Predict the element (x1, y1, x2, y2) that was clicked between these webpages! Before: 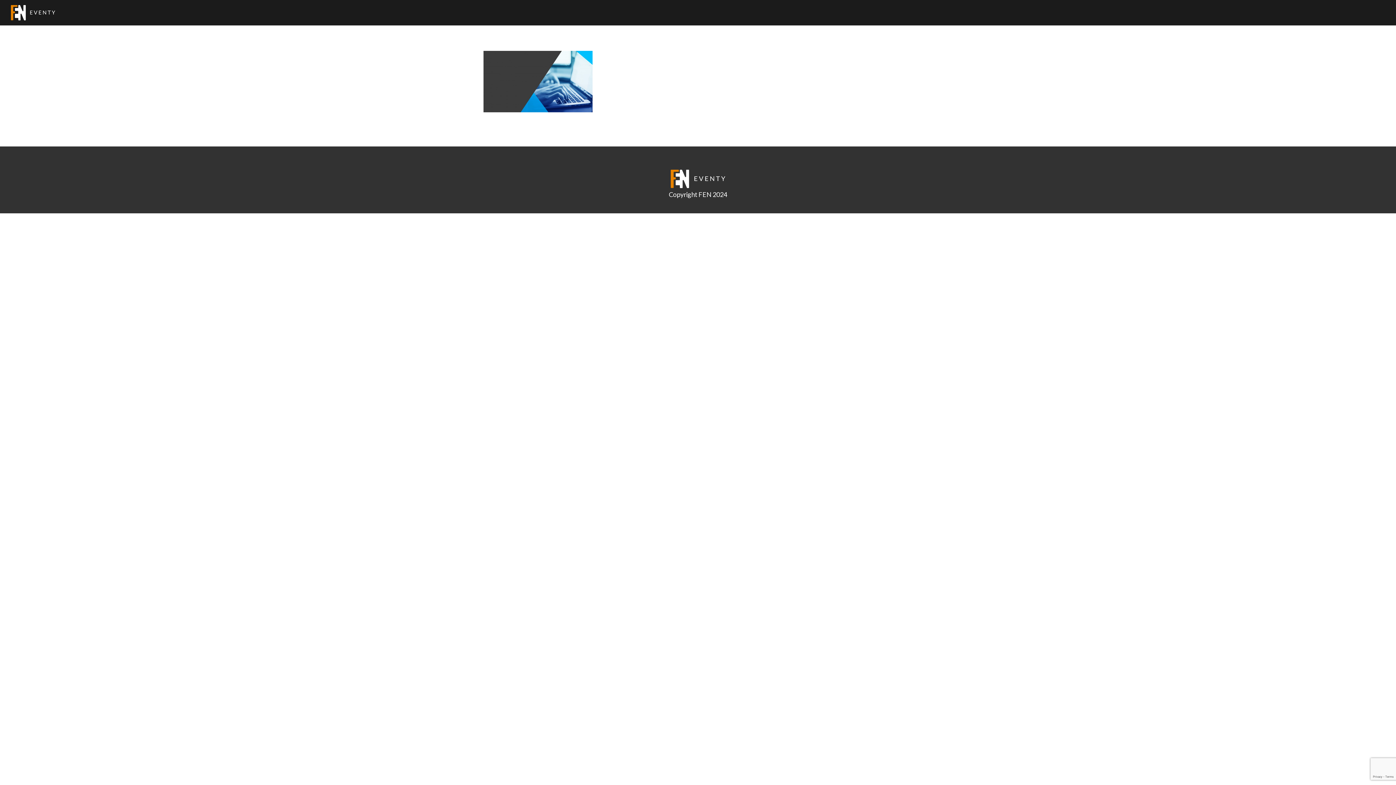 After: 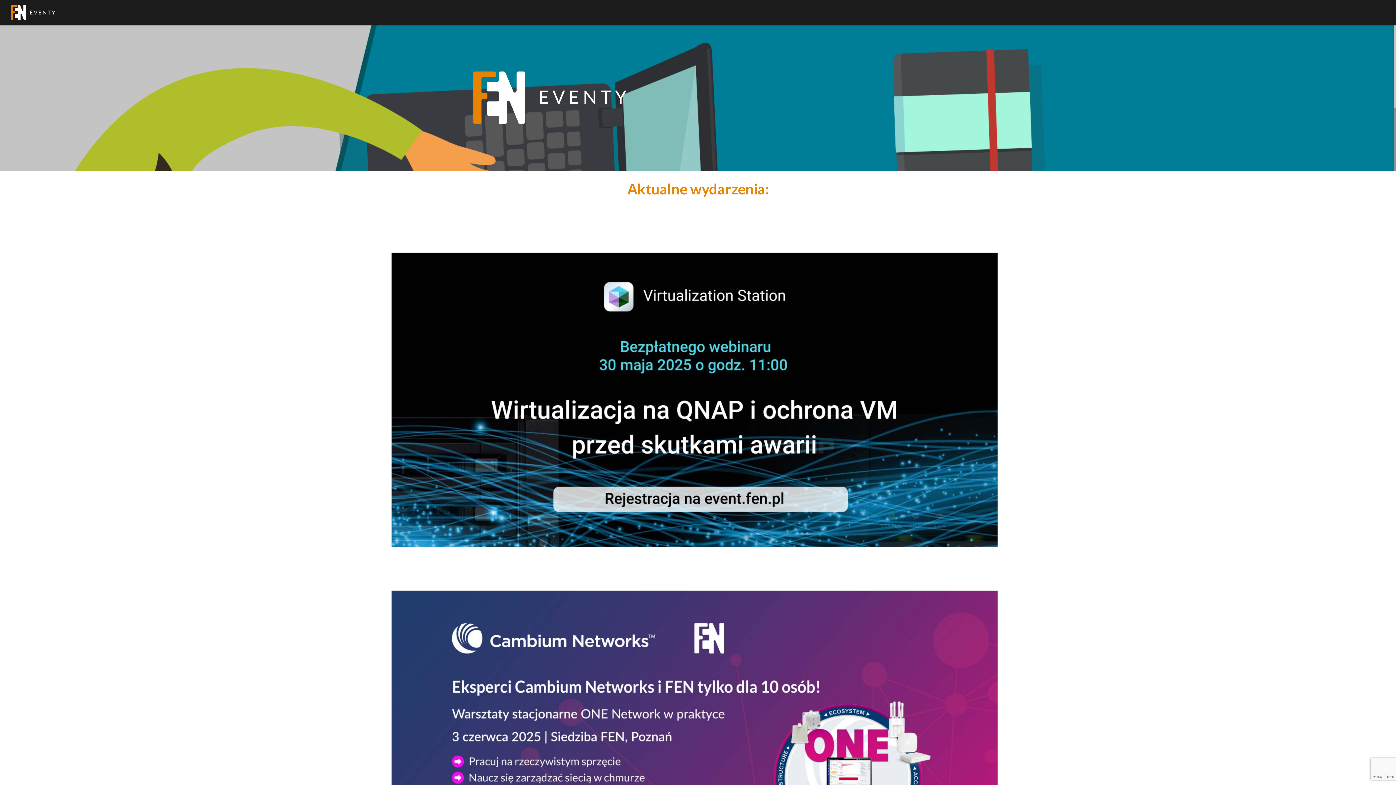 Action: bbox: (10, 7, 85, 18)